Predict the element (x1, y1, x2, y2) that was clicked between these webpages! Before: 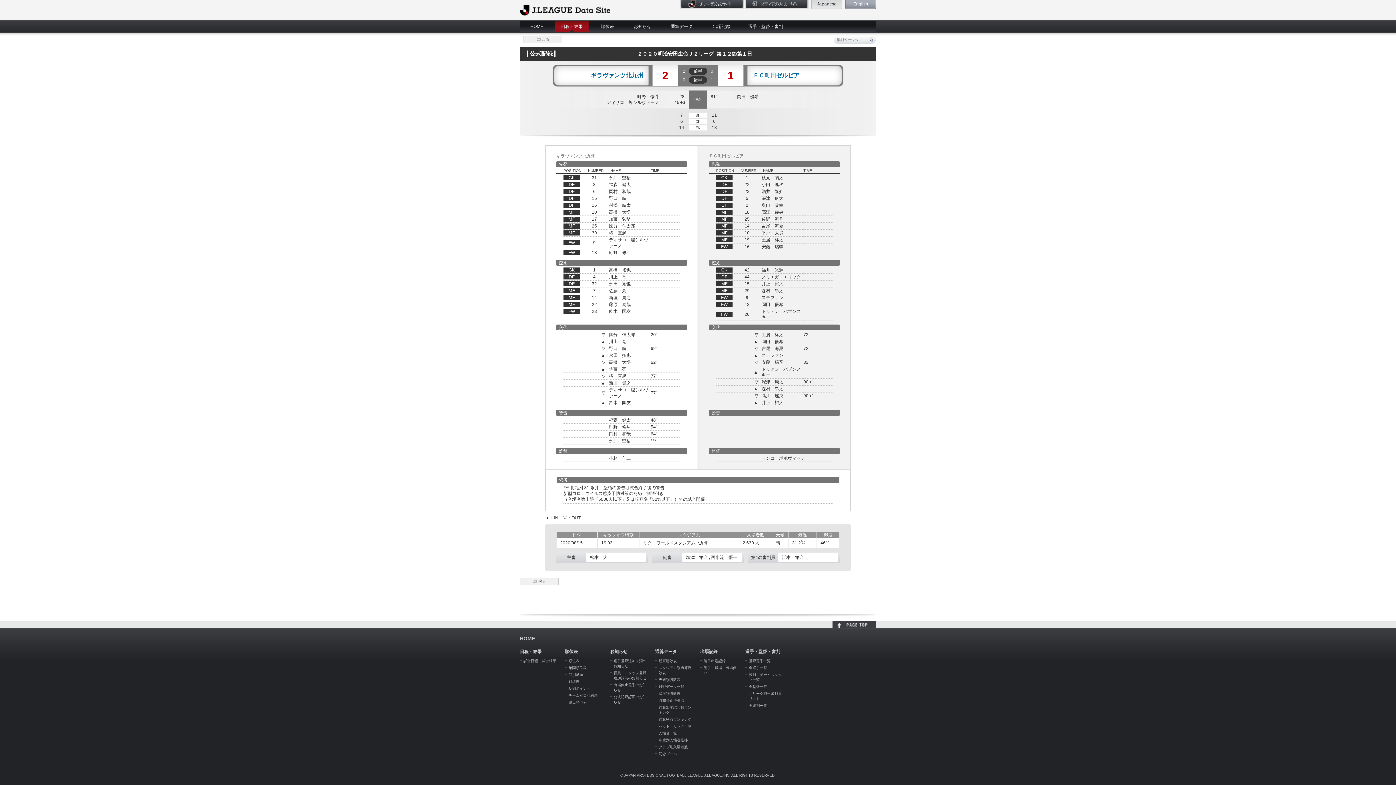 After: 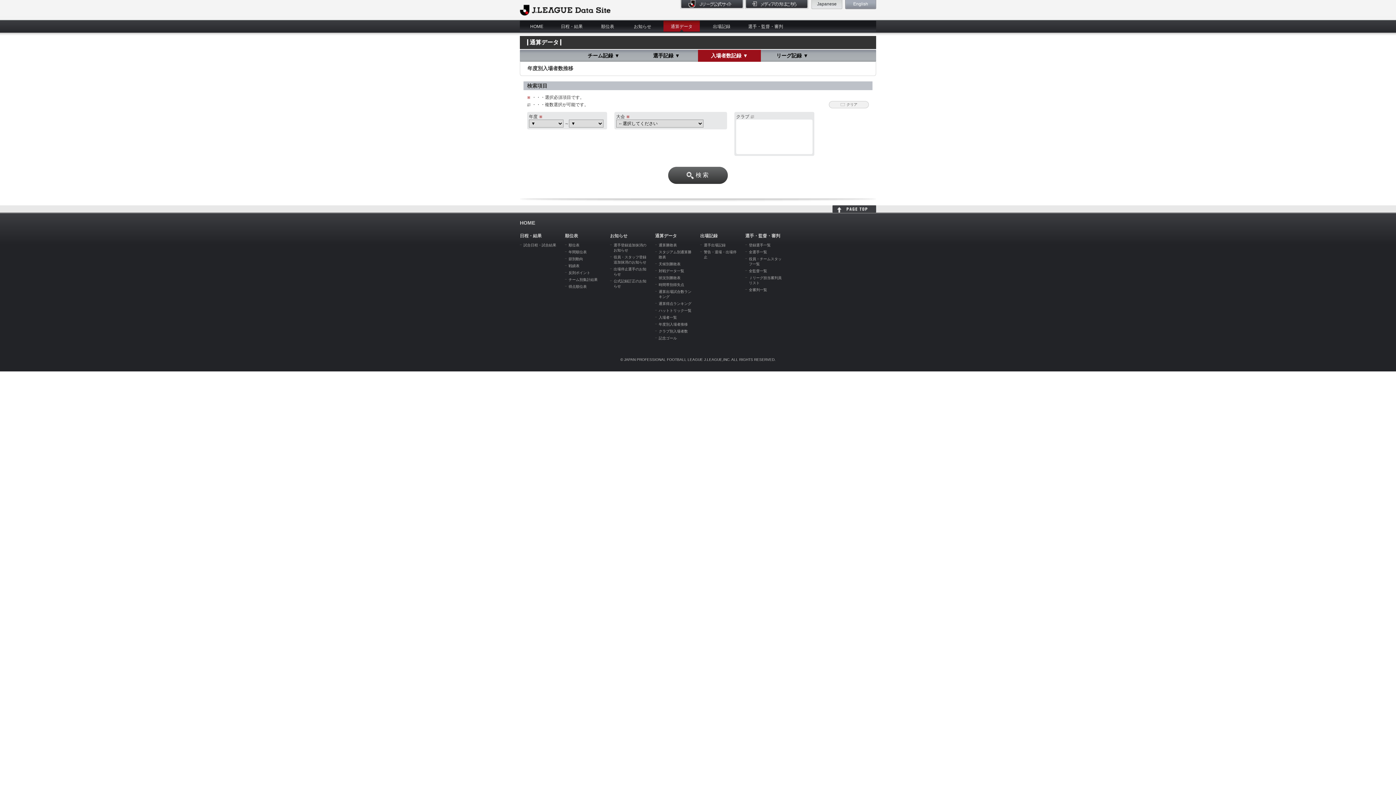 Action: bbox: (658, 738, 688, 742) label: 年度別入場者推移